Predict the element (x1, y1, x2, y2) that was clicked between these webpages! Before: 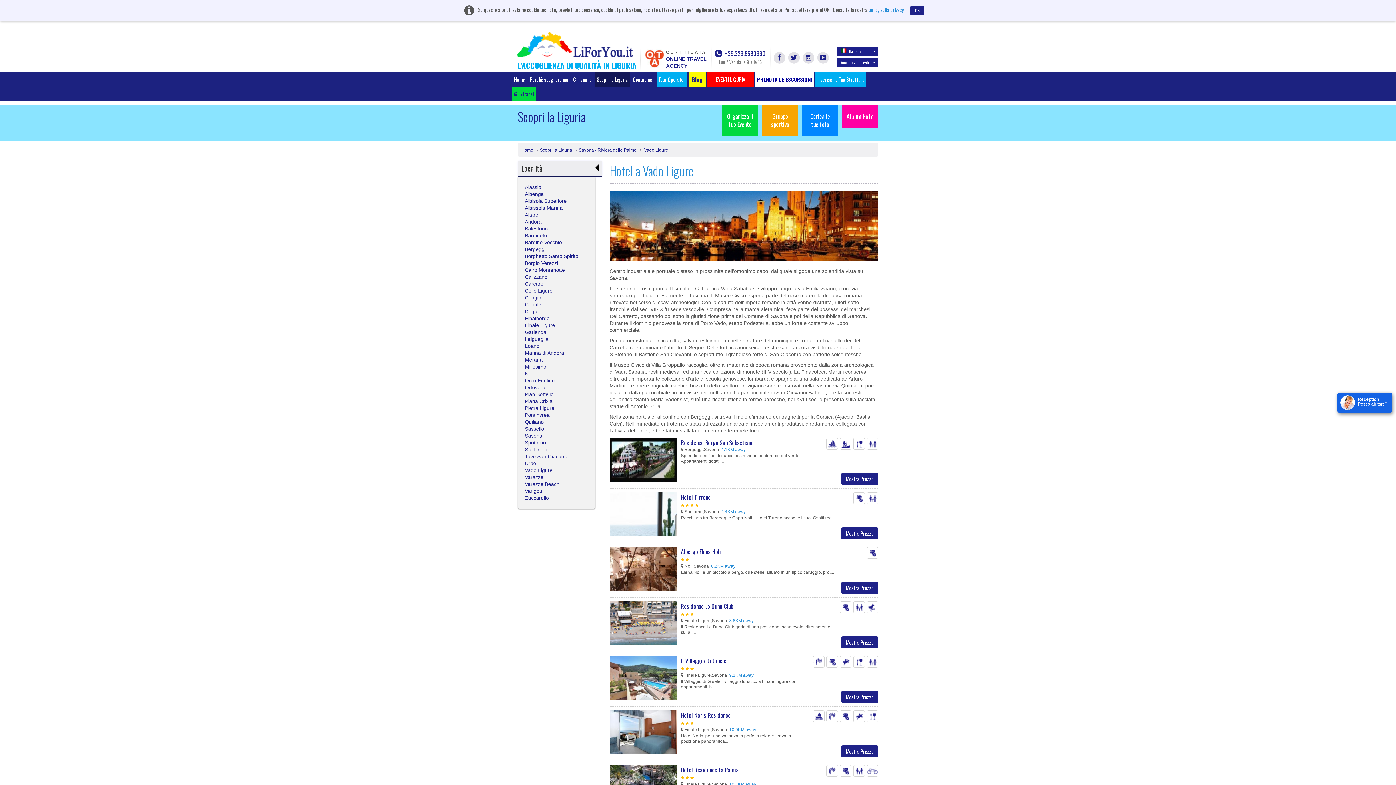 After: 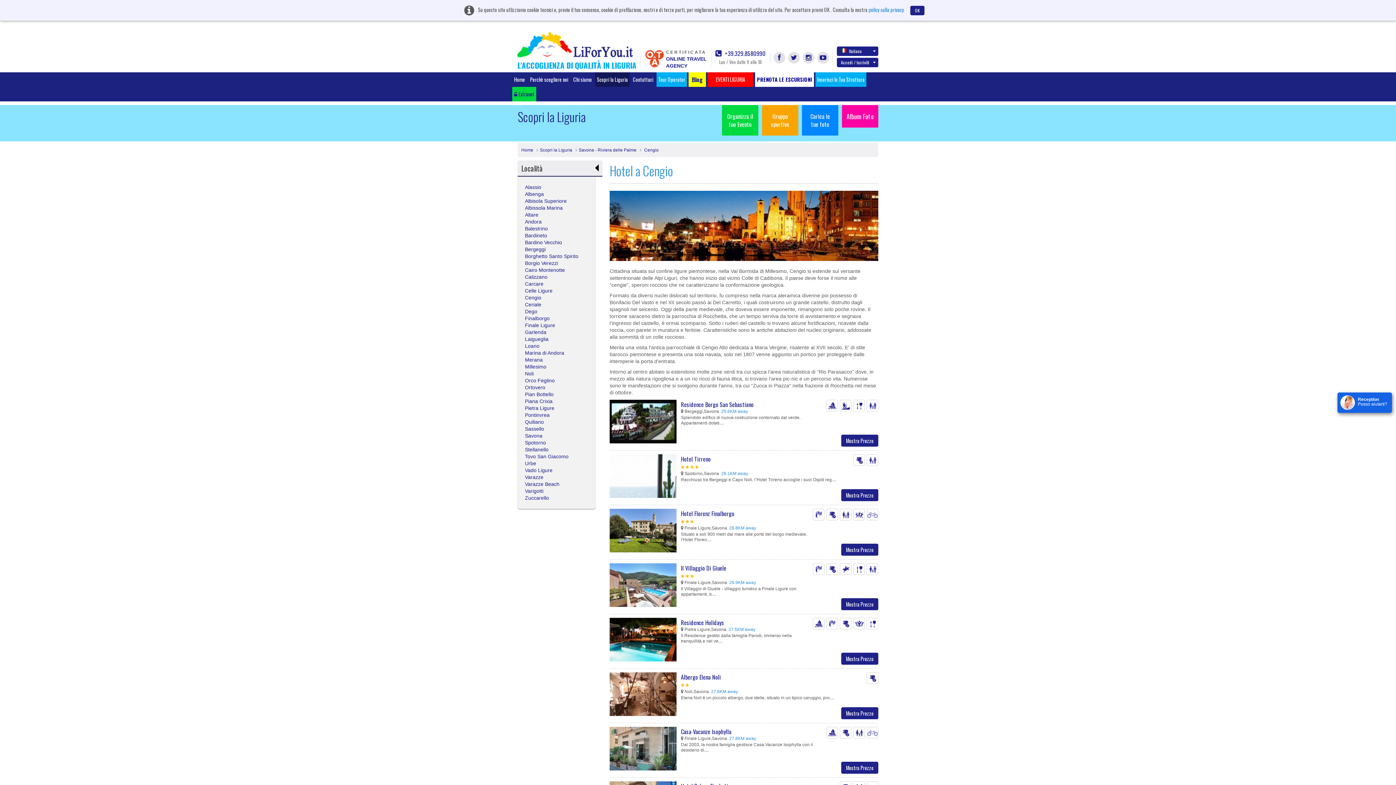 Action: label: Cengio bbox: (525, 294, 541, 300)